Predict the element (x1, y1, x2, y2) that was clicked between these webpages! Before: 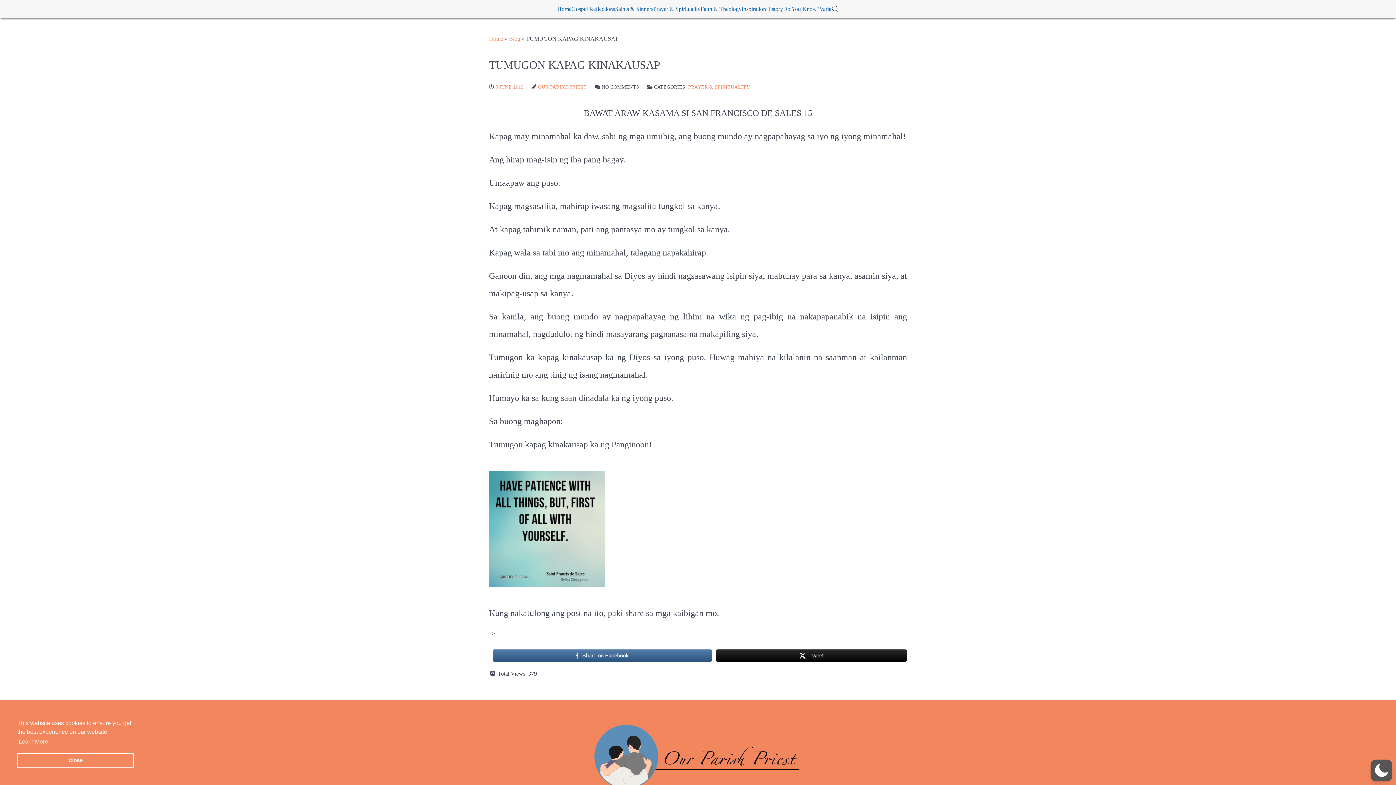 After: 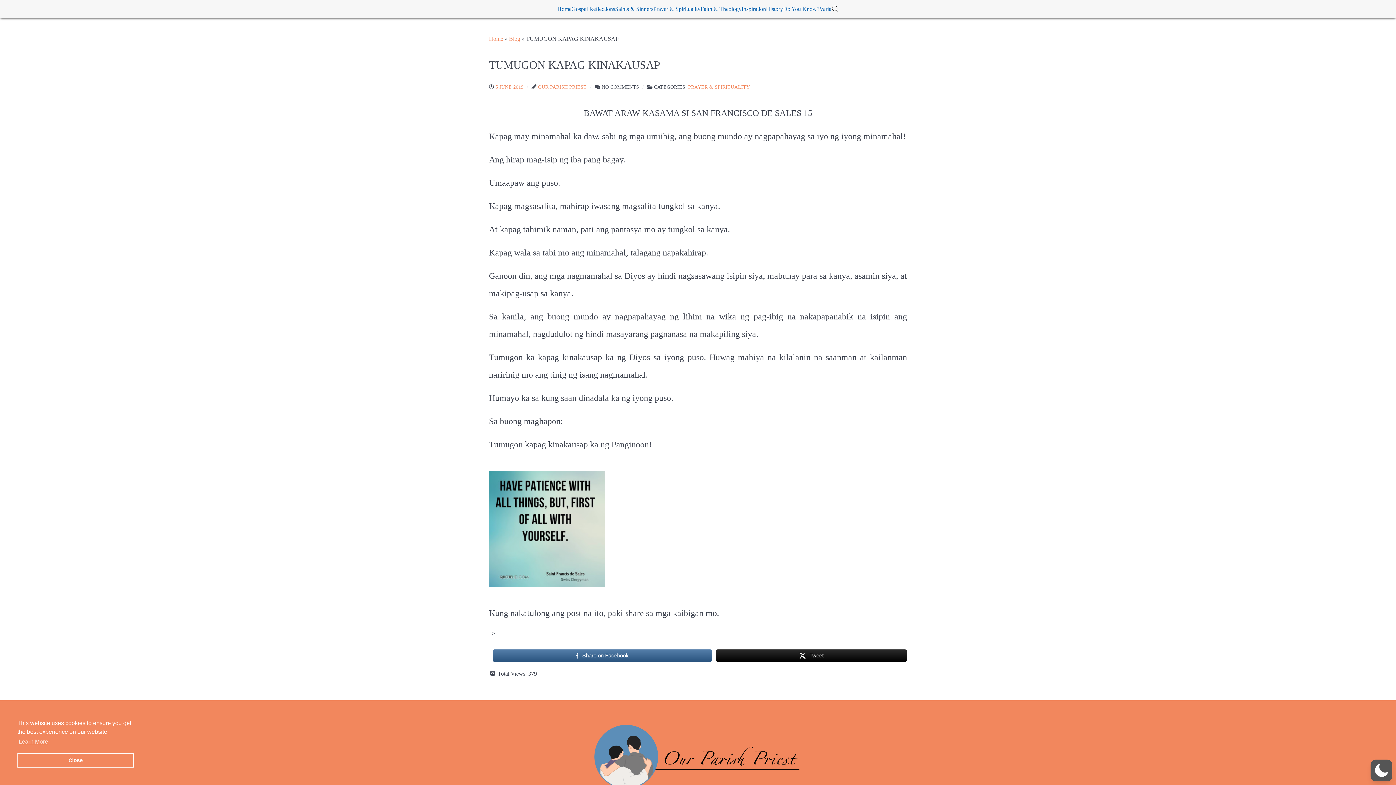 Action: label: 5 JUNE 2019  bbox: (495, 84, 525, 89)